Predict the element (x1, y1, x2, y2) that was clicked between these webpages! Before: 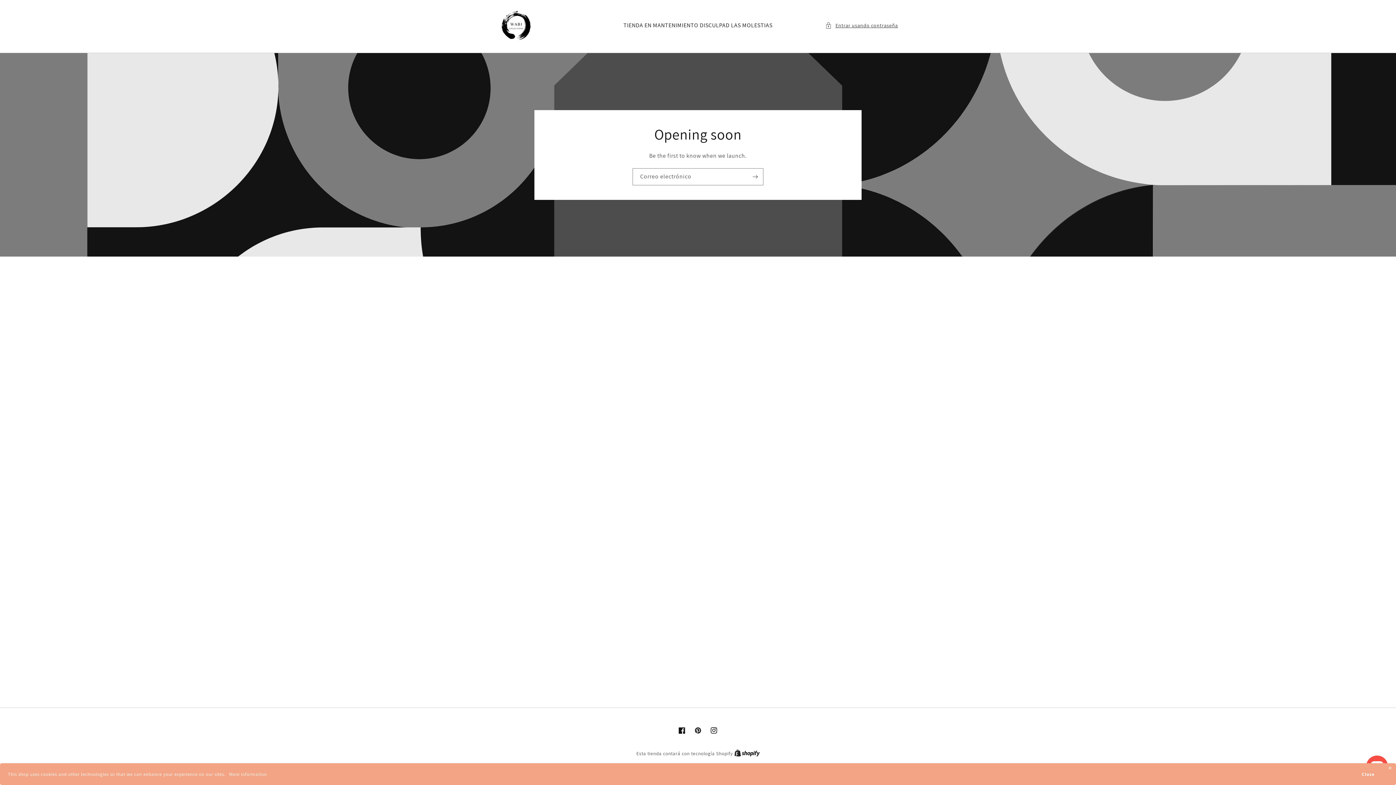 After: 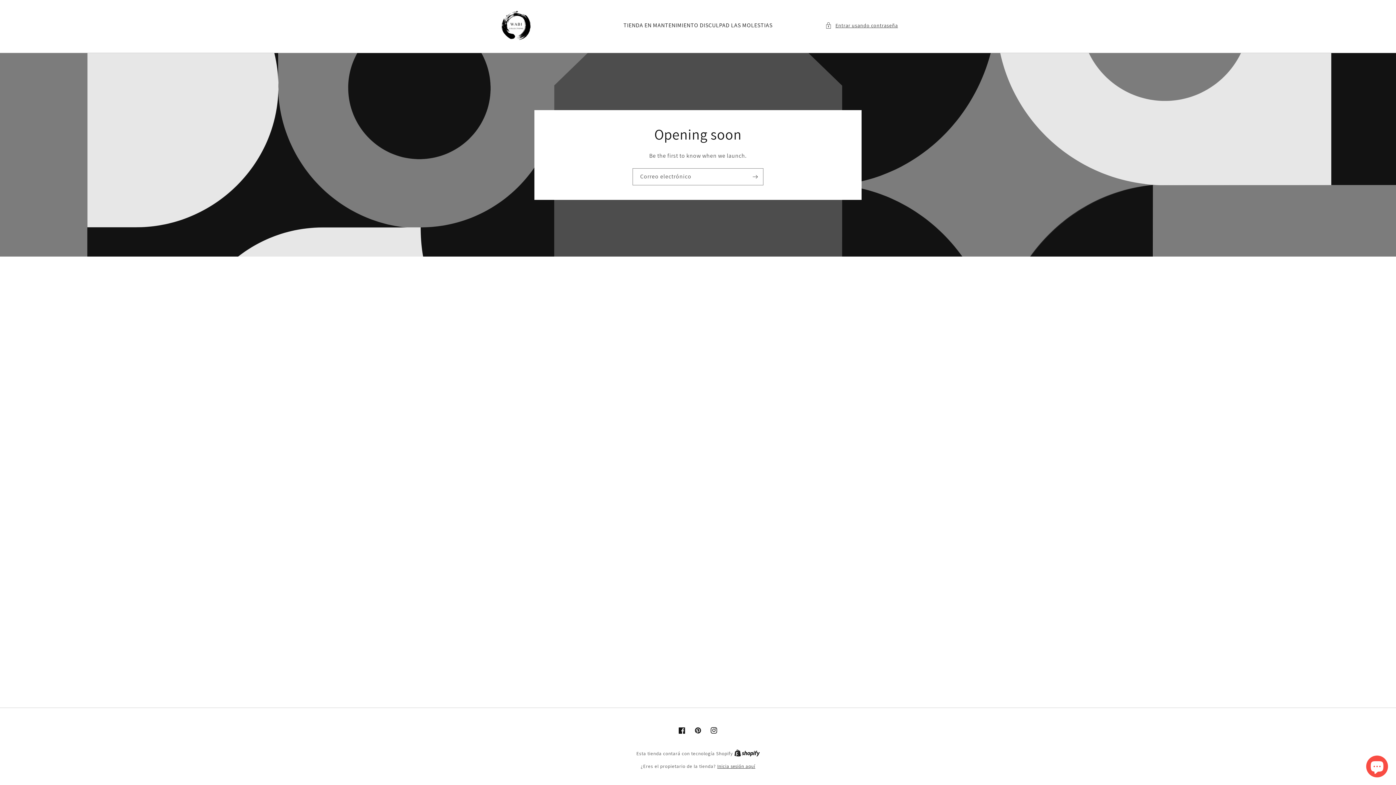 Action: bbox: (1348, 768, 1388, 781) label: Close